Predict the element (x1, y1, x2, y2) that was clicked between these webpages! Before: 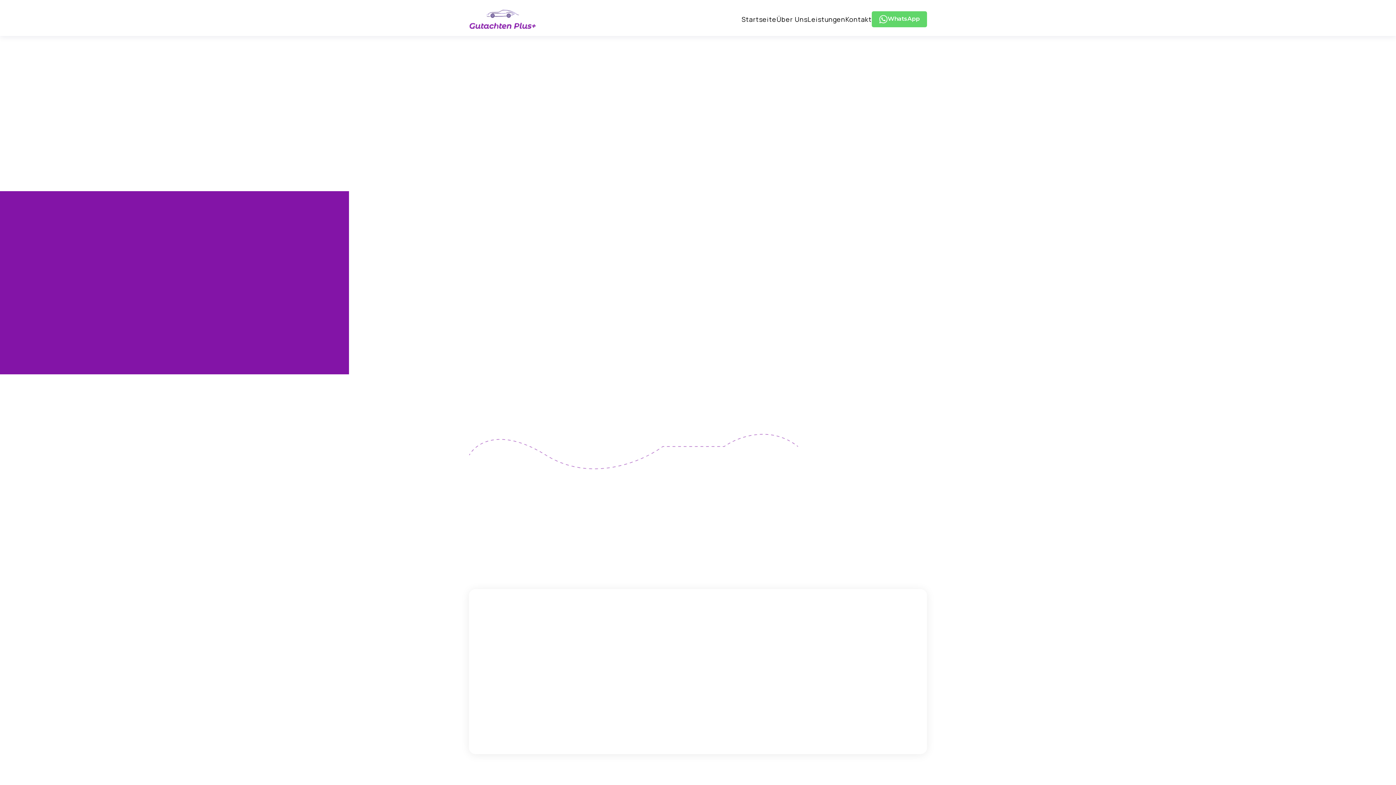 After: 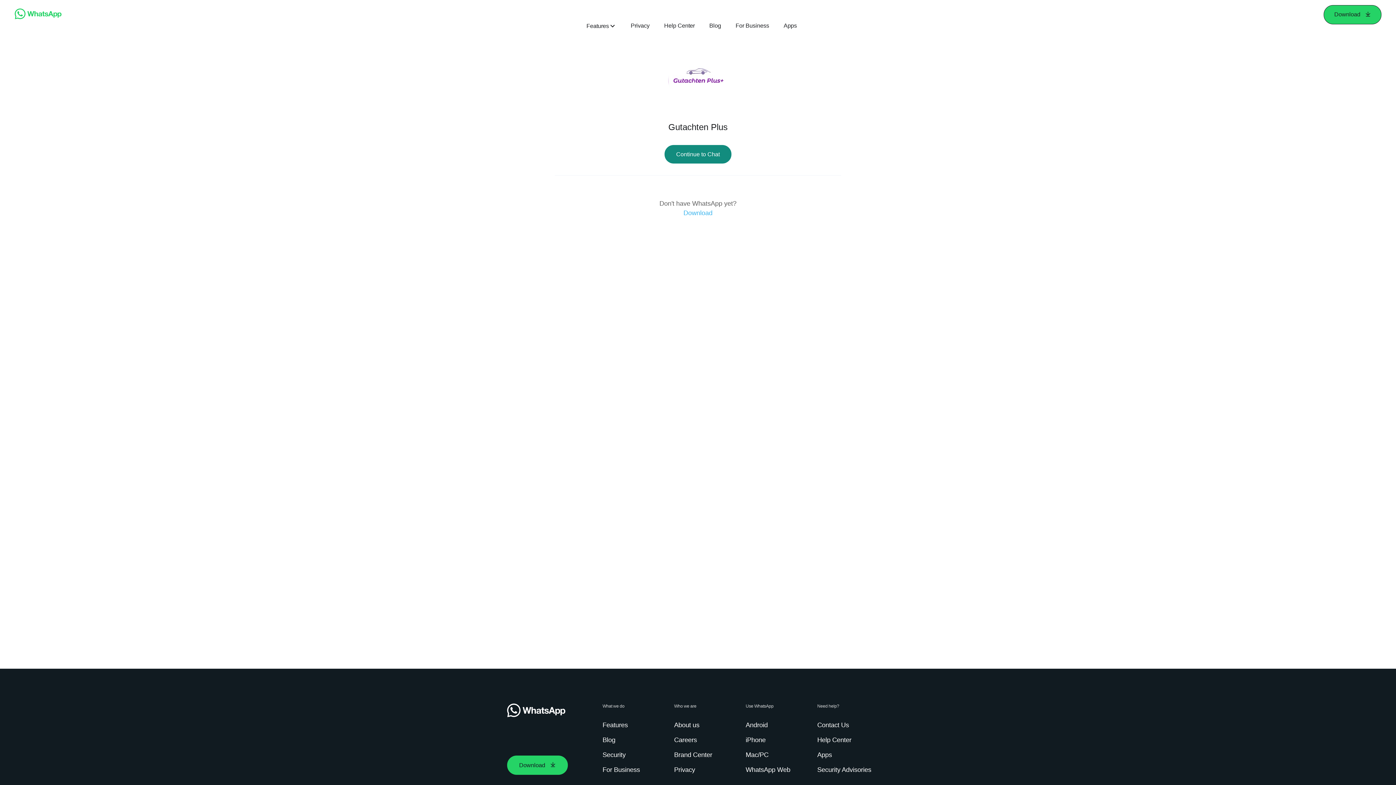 Action: label: WhatsApp bbox: (486, 760, 609, 780)